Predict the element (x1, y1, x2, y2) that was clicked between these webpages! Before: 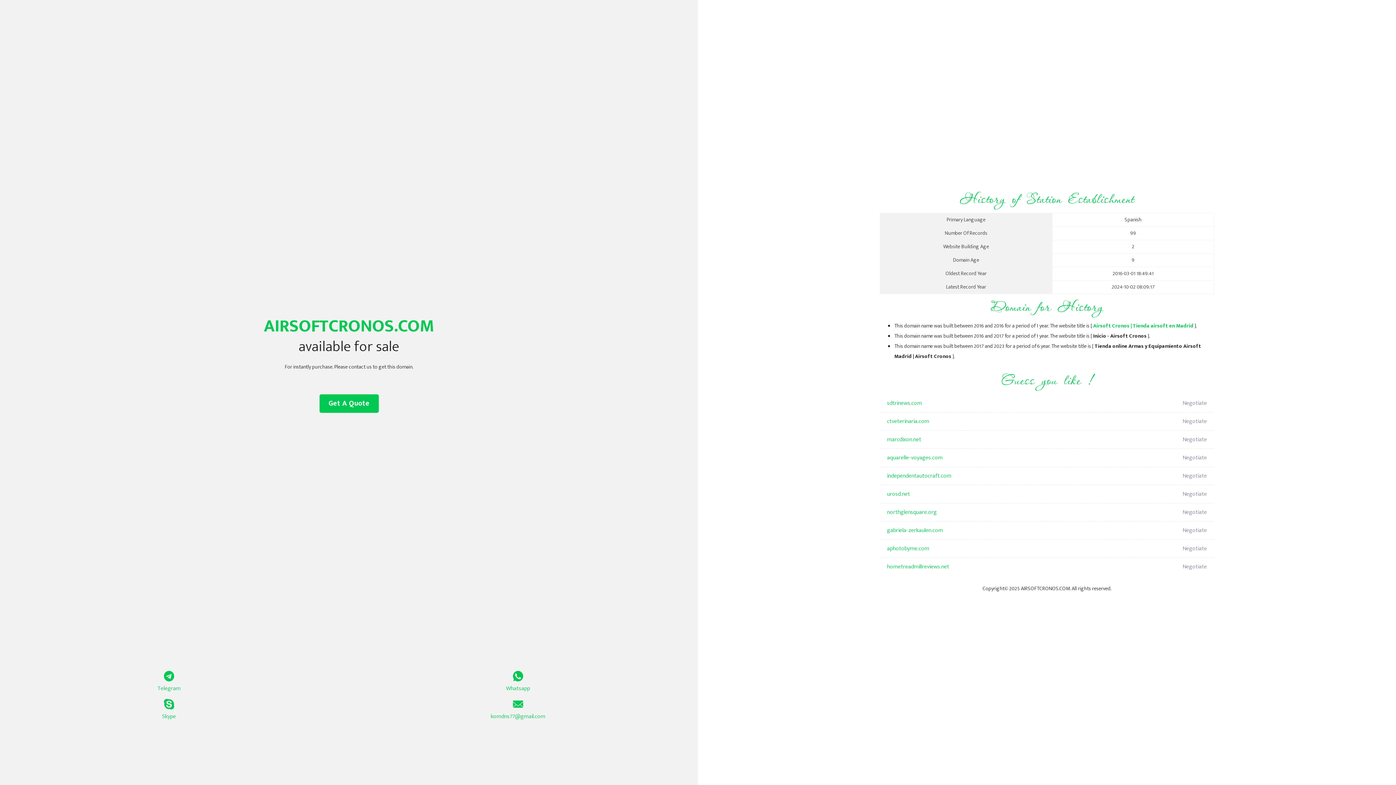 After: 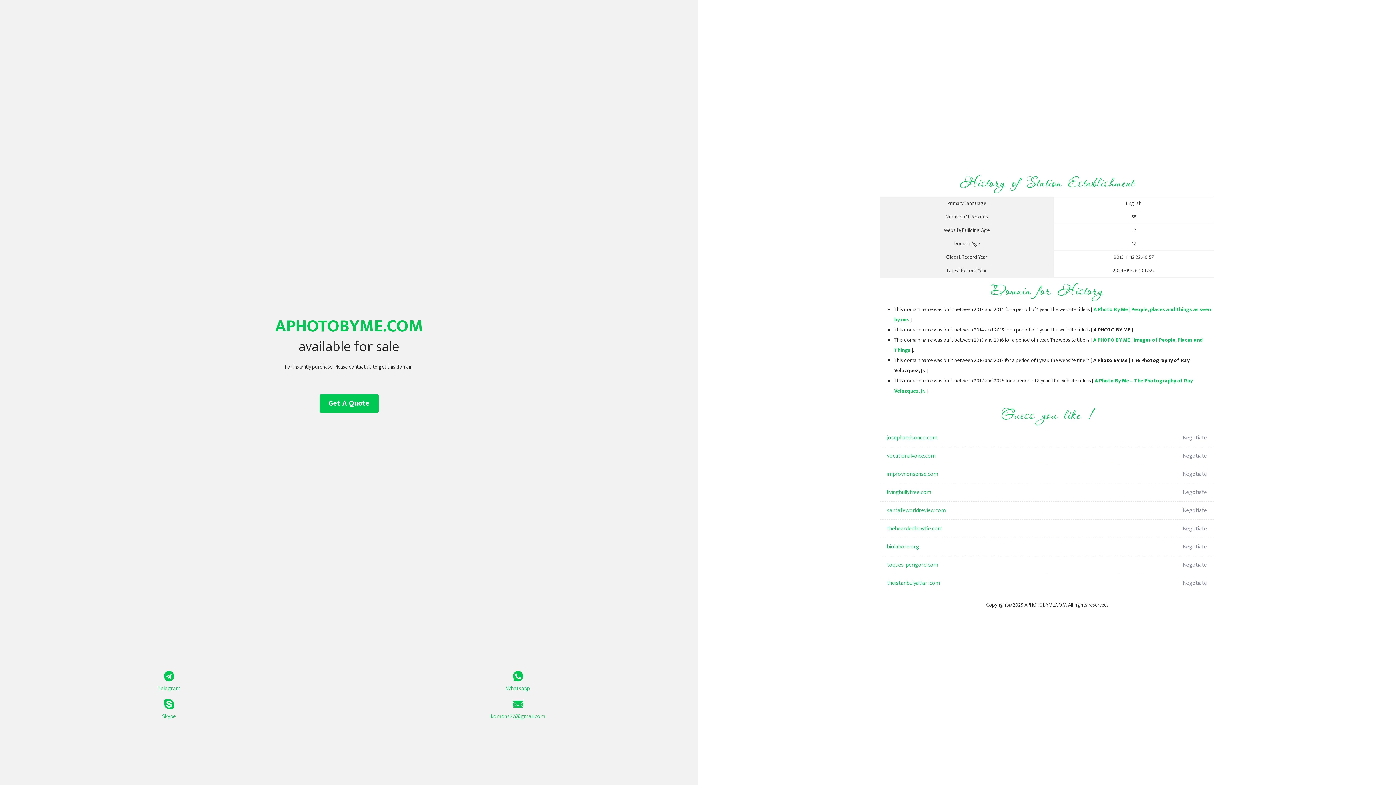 Action: bbox: (887, 540, 1098, 558) label: aphotobyme.com